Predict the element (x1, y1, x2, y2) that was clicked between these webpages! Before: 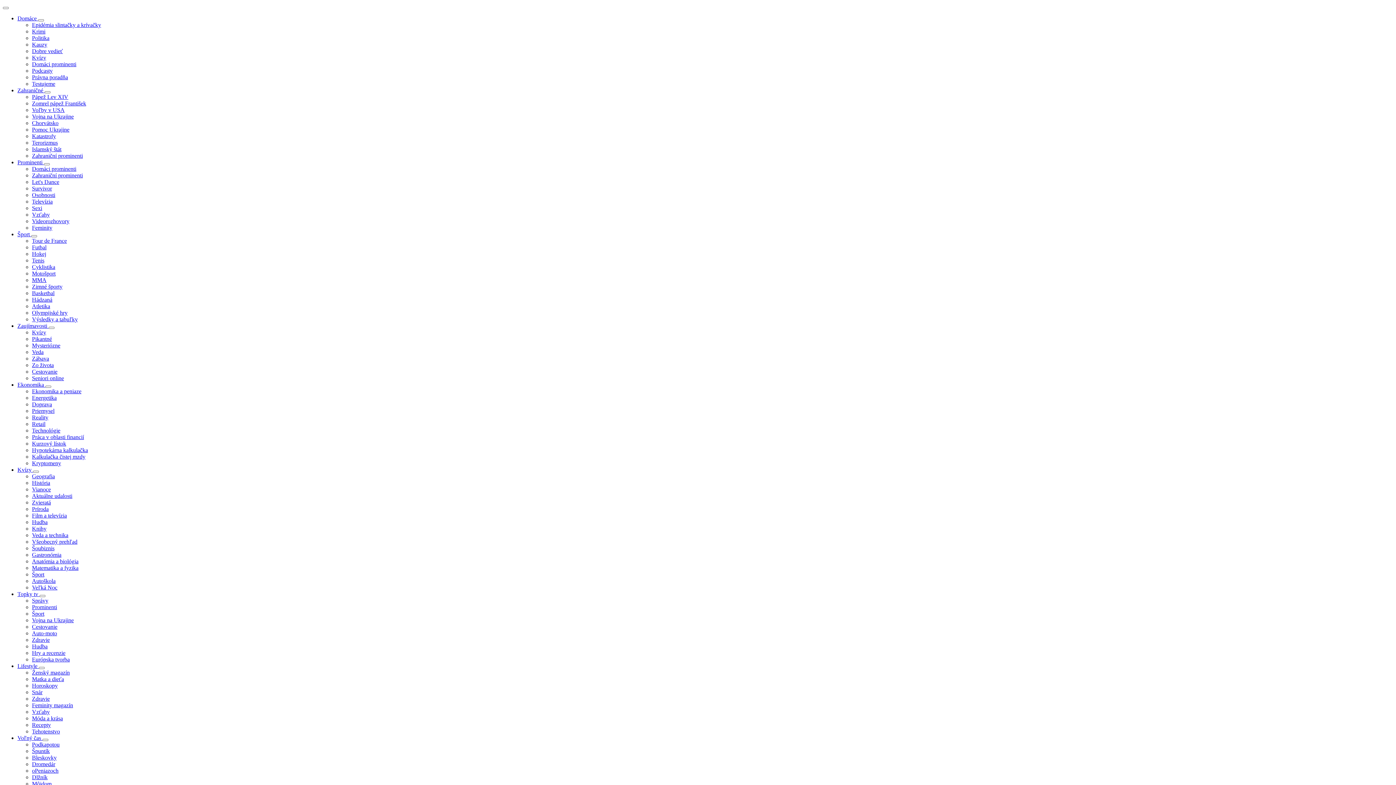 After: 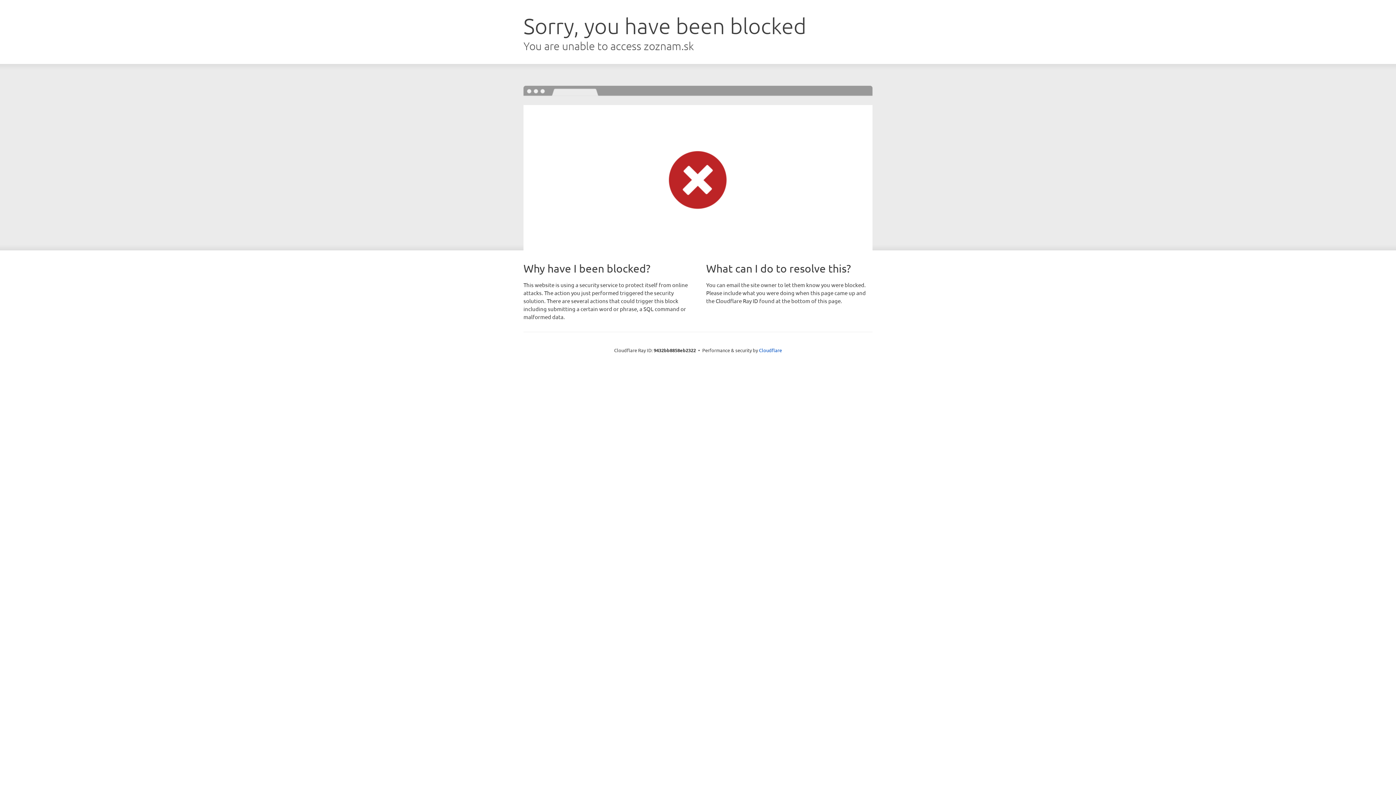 Action: bbox: (32, 368, 57, 374) label: Cestovanie